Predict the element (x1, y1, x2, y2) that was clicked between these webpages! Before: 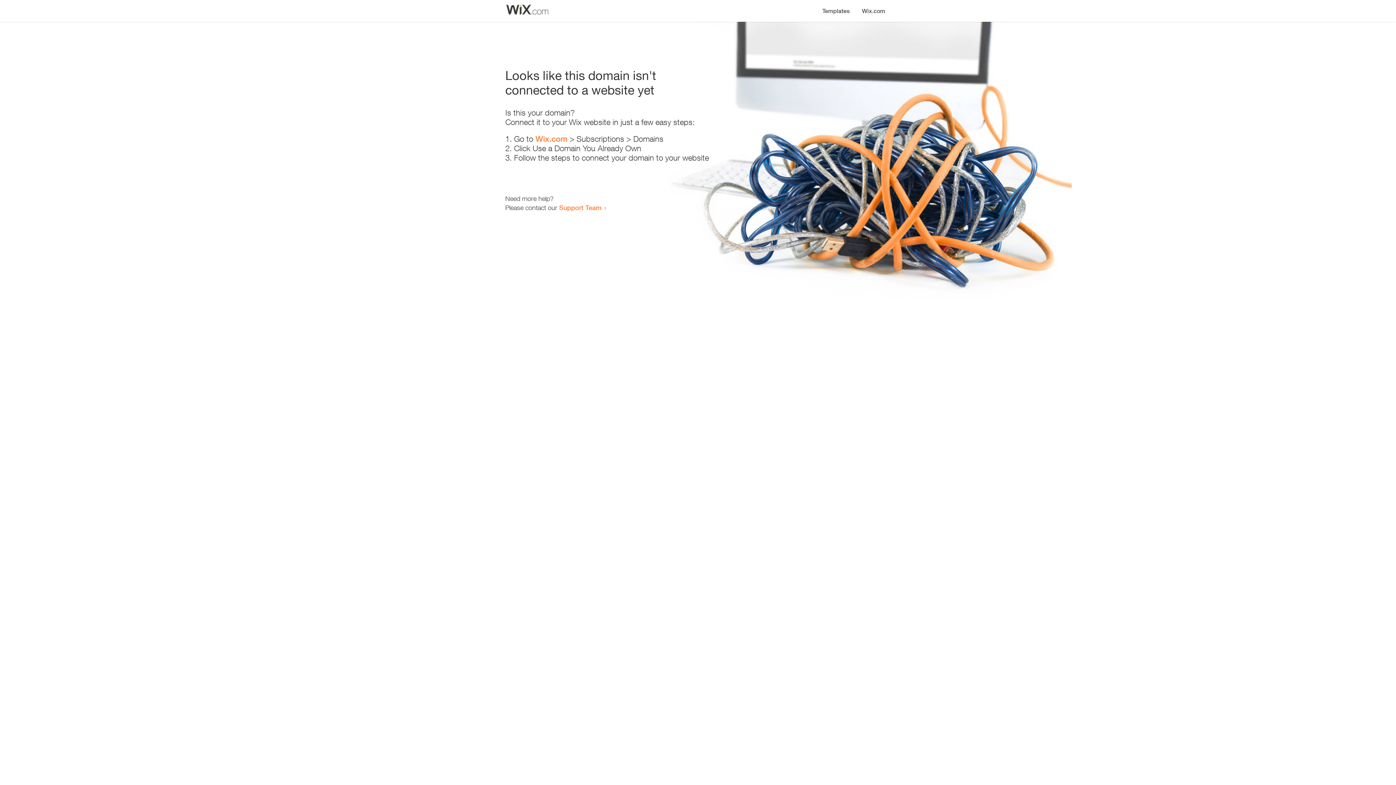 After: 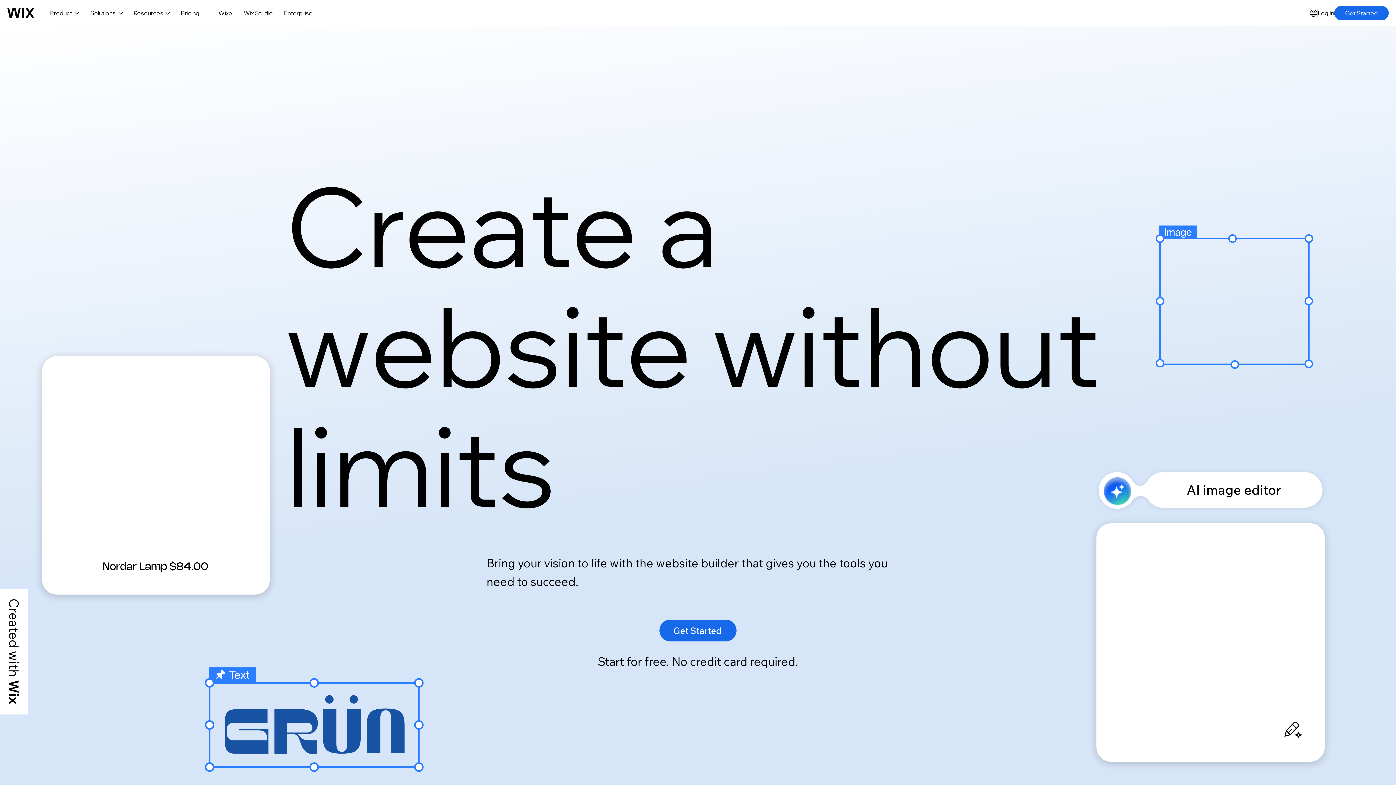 Action: label: Wix.com bbox: (535, 134, 567, 143)